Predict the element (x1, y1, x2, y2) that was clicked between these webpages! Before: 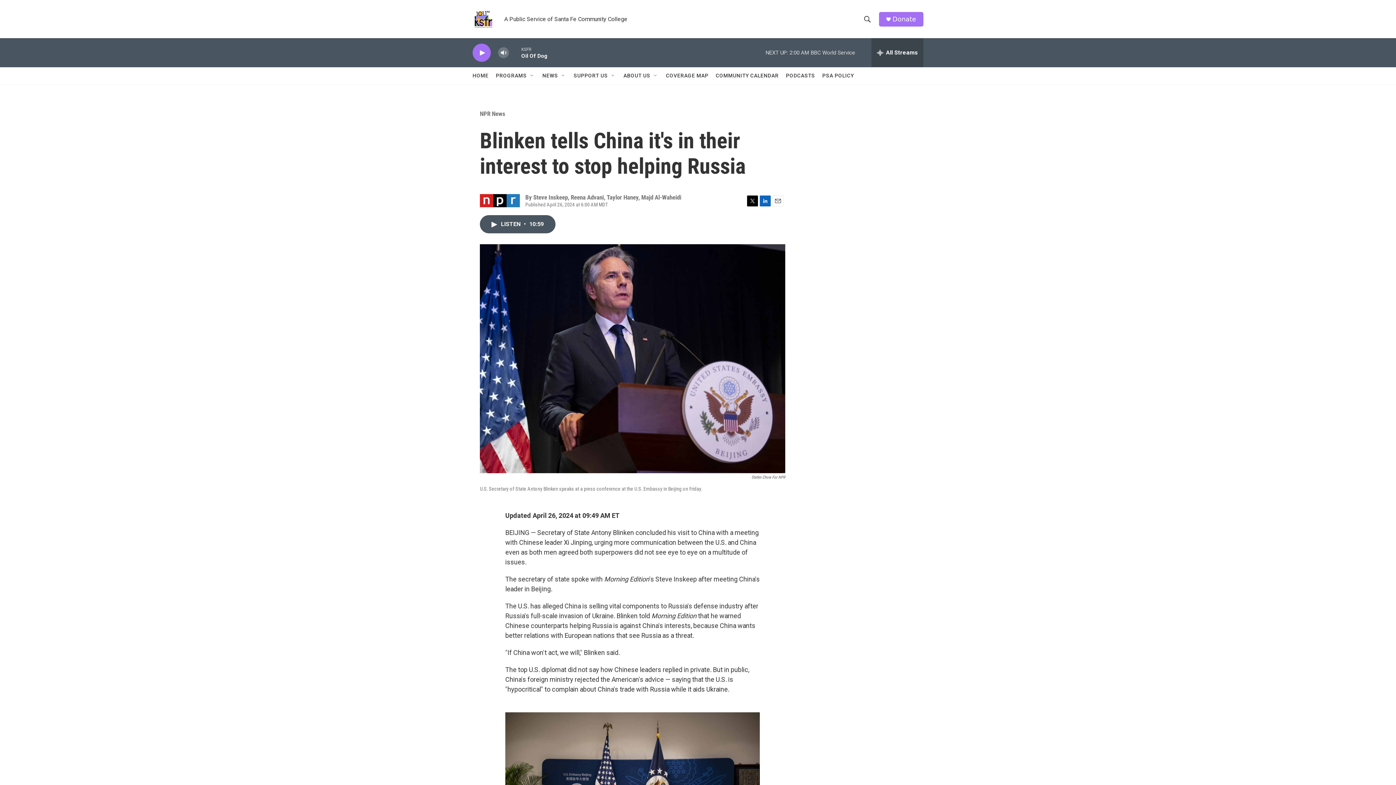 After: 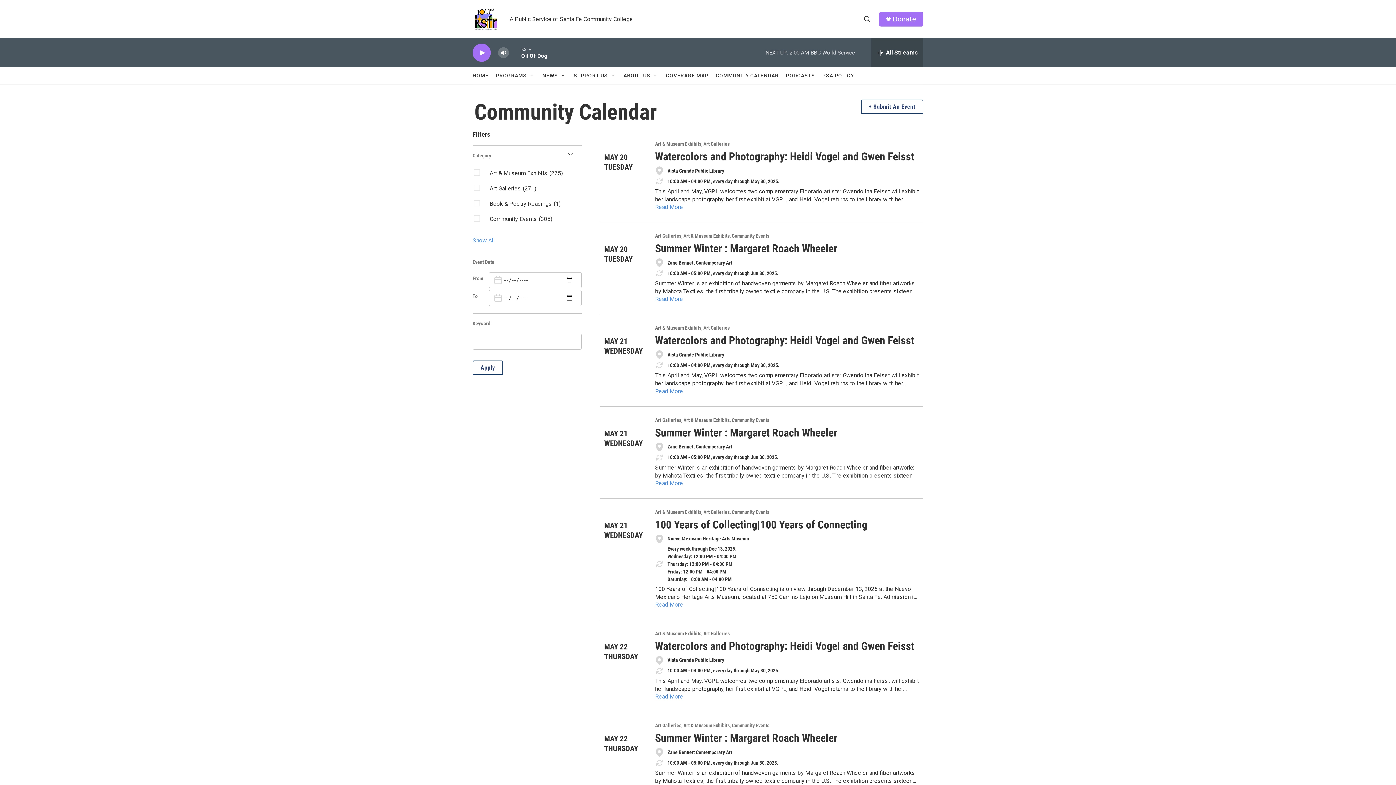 Action: bbox: (716, 67, 778, 84) label: COMMUNITY CALENDAR